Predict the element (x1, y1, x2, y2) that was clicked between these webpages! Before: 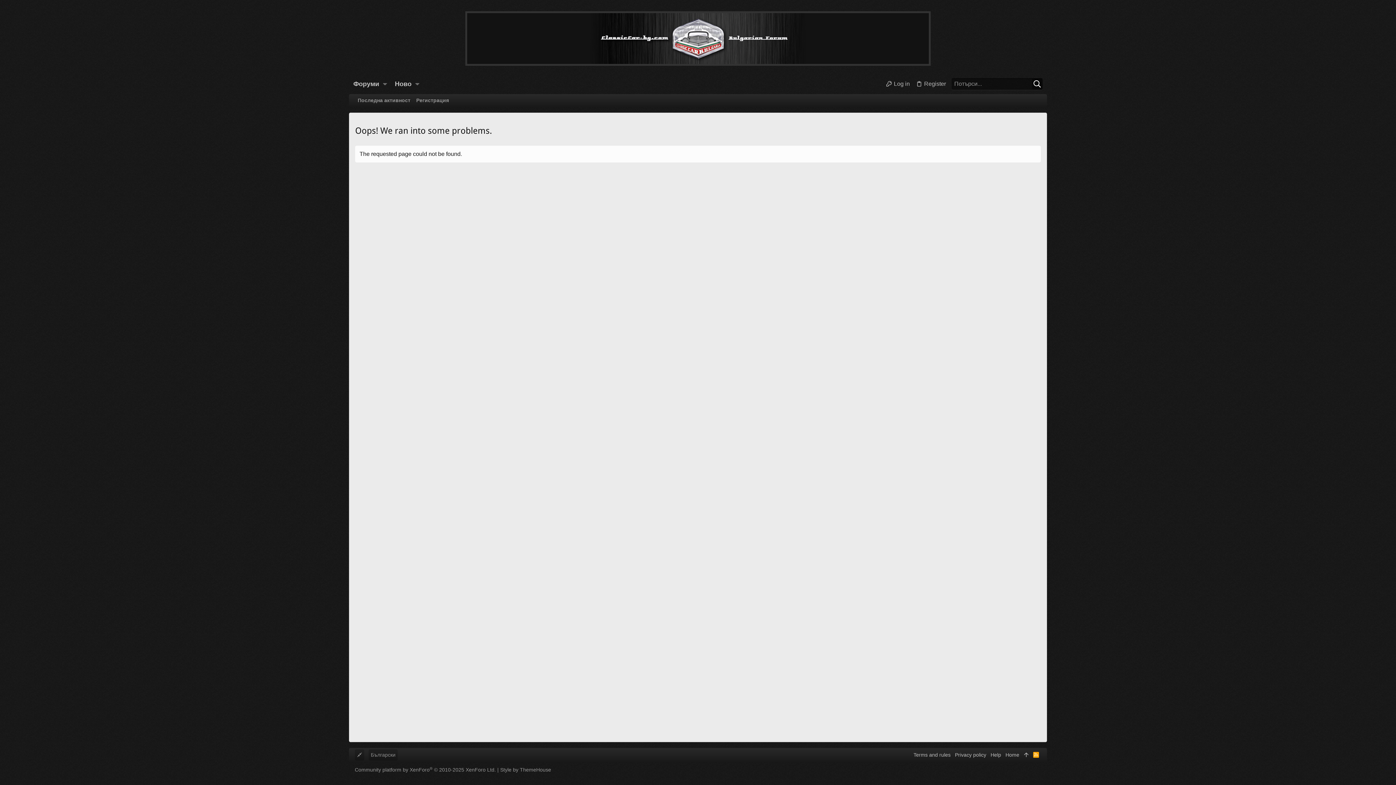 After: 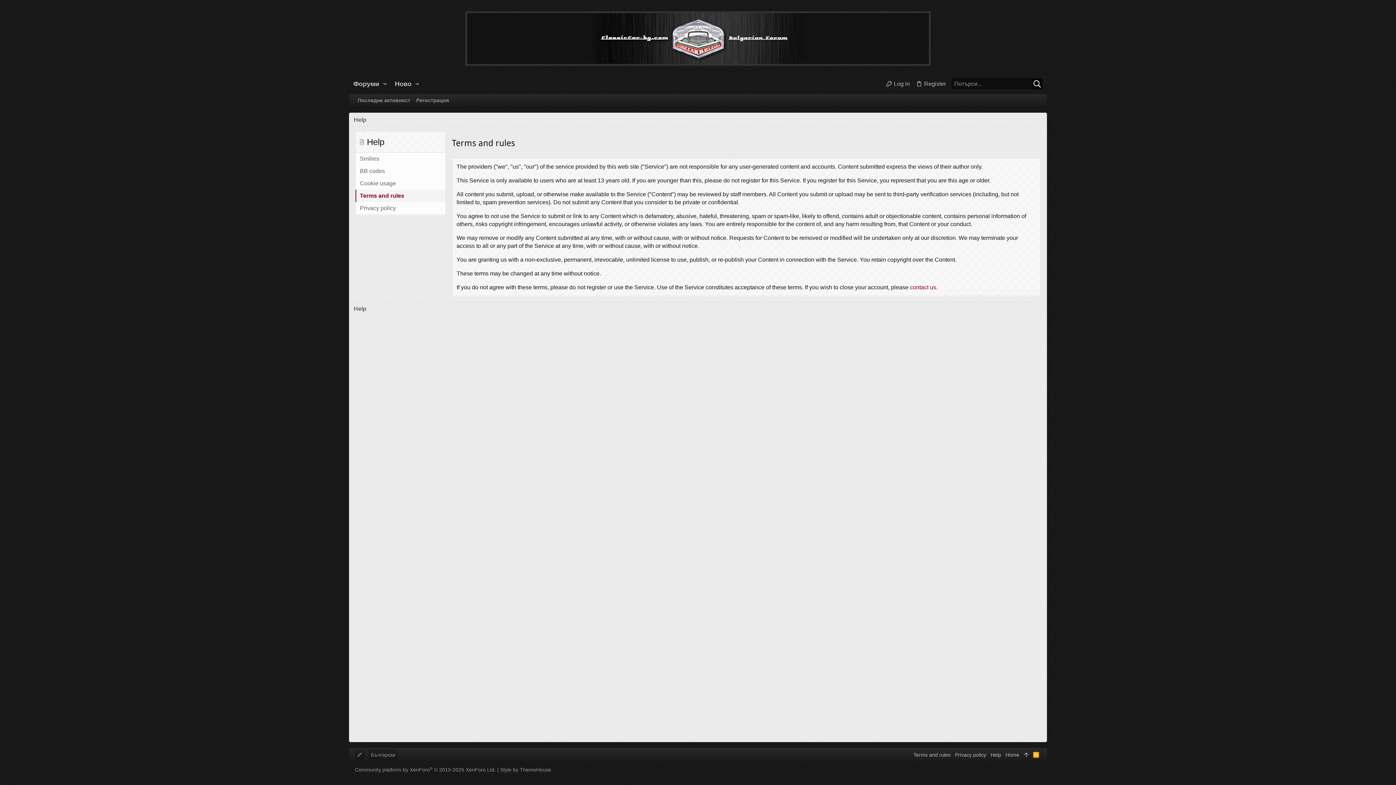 Action: bbox: (911, 749, 953, 761) label: Terms and rules